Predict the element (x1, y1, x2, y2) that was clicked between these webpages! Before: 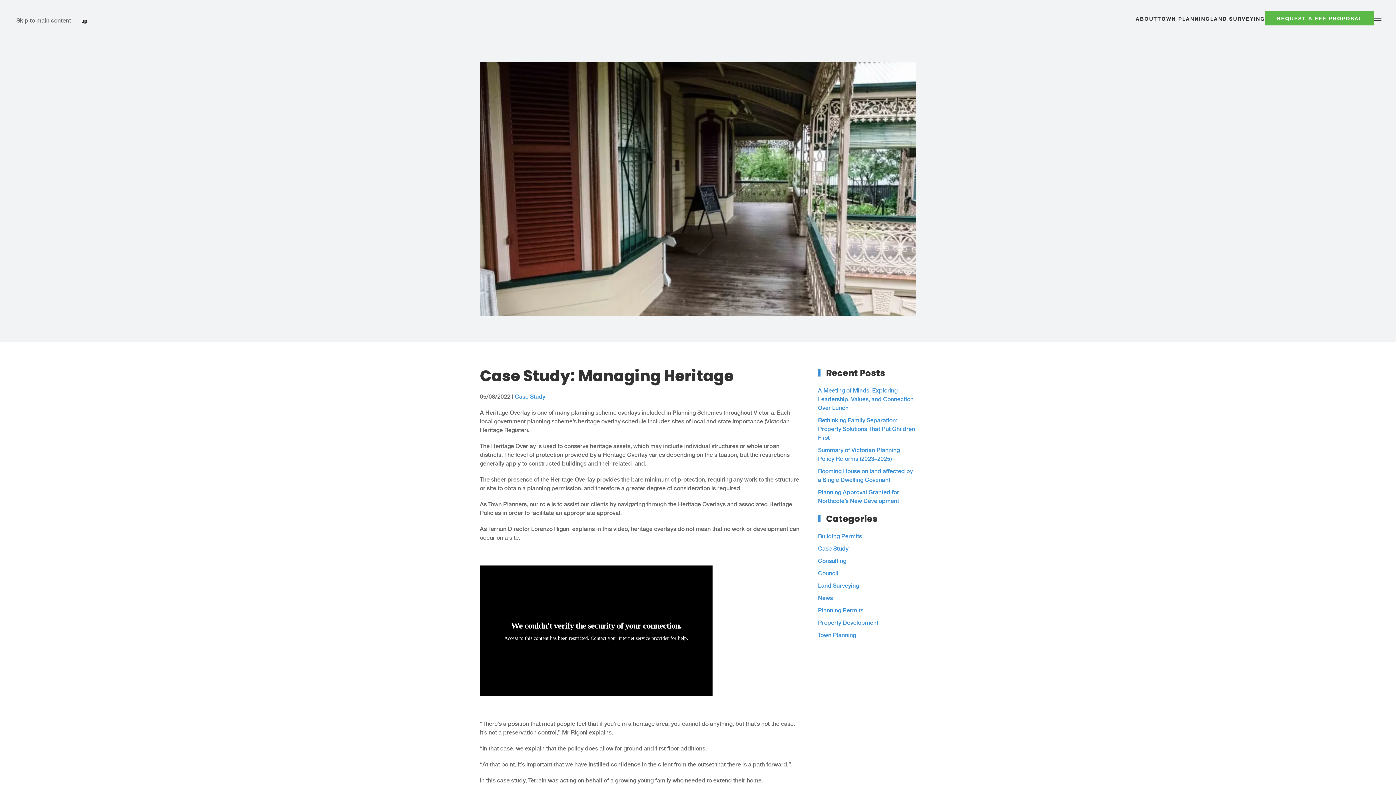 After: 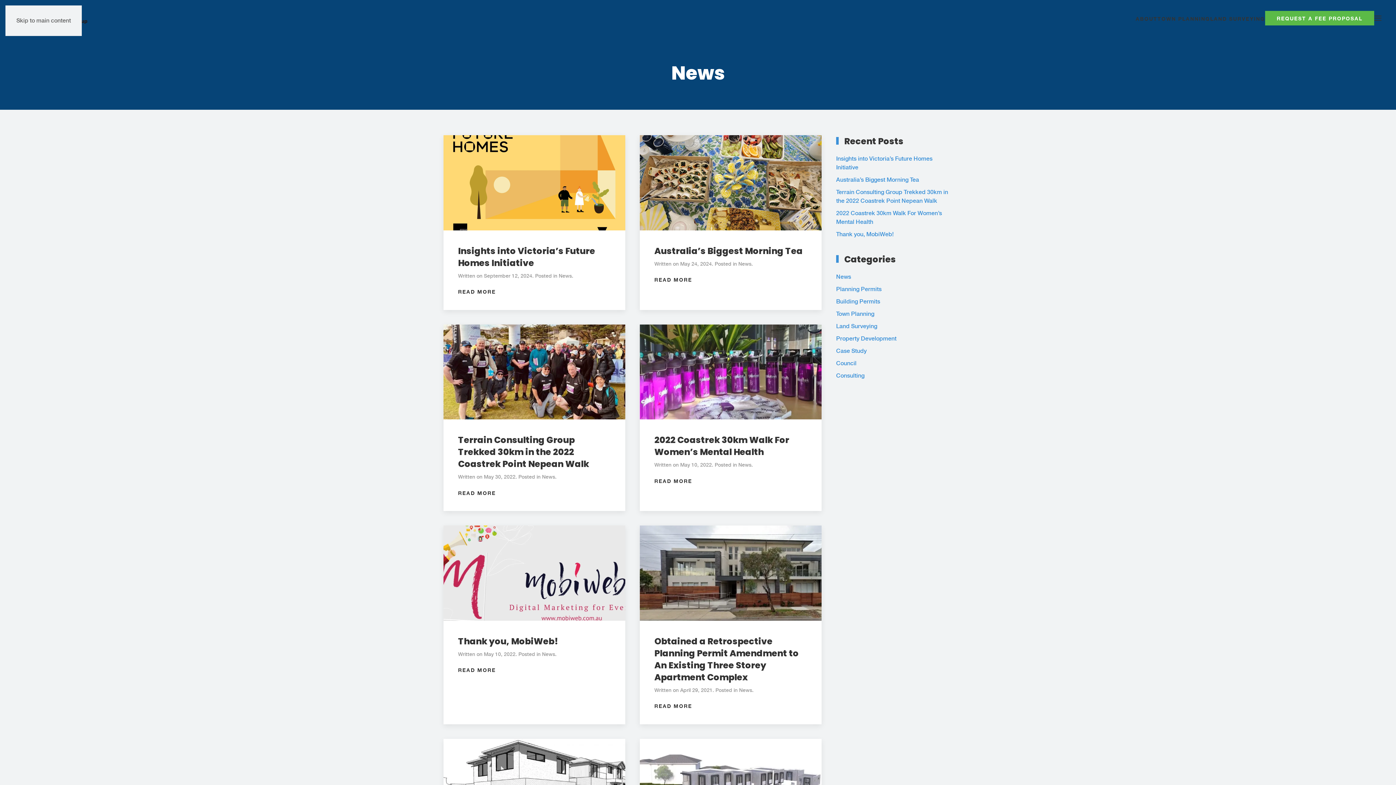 Action: bbox: (818, 594, 833, 601) label: News